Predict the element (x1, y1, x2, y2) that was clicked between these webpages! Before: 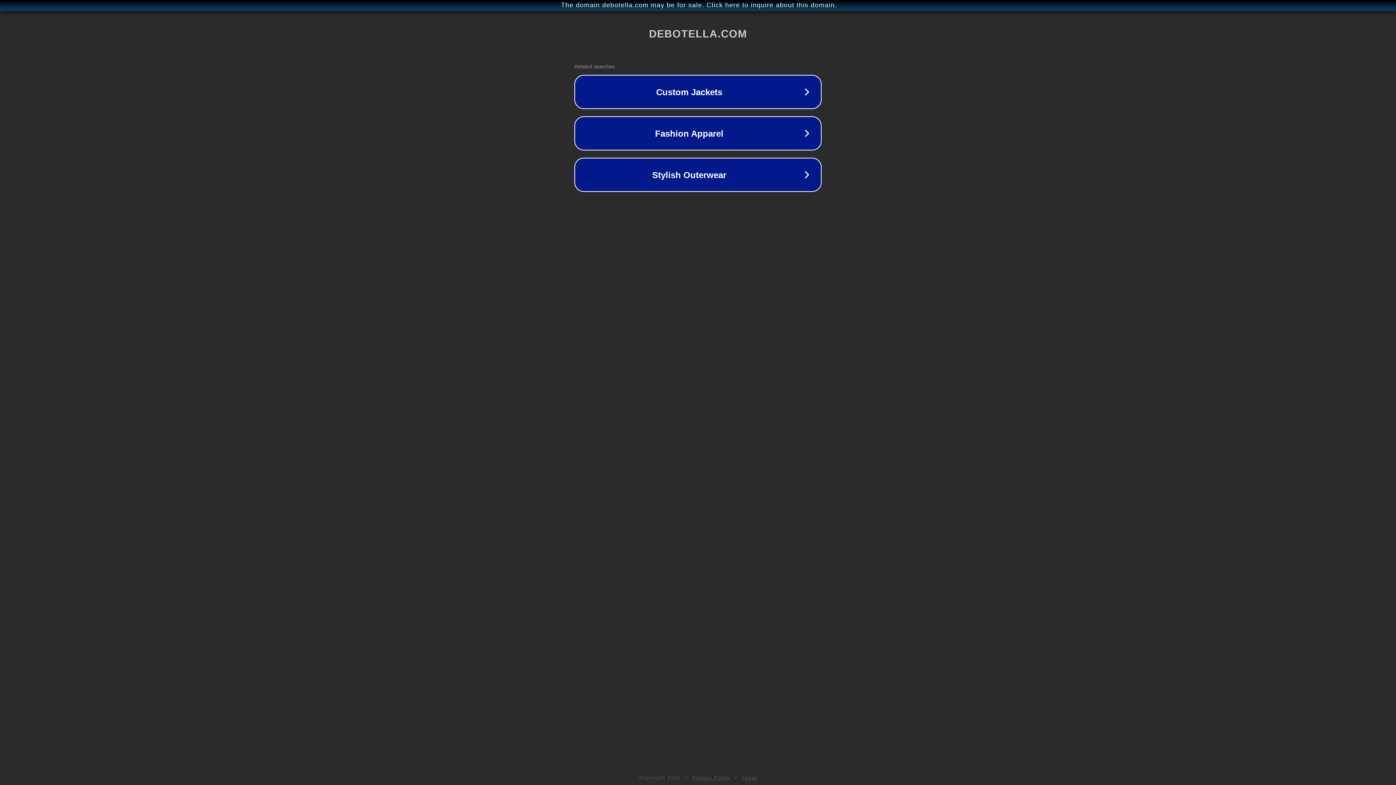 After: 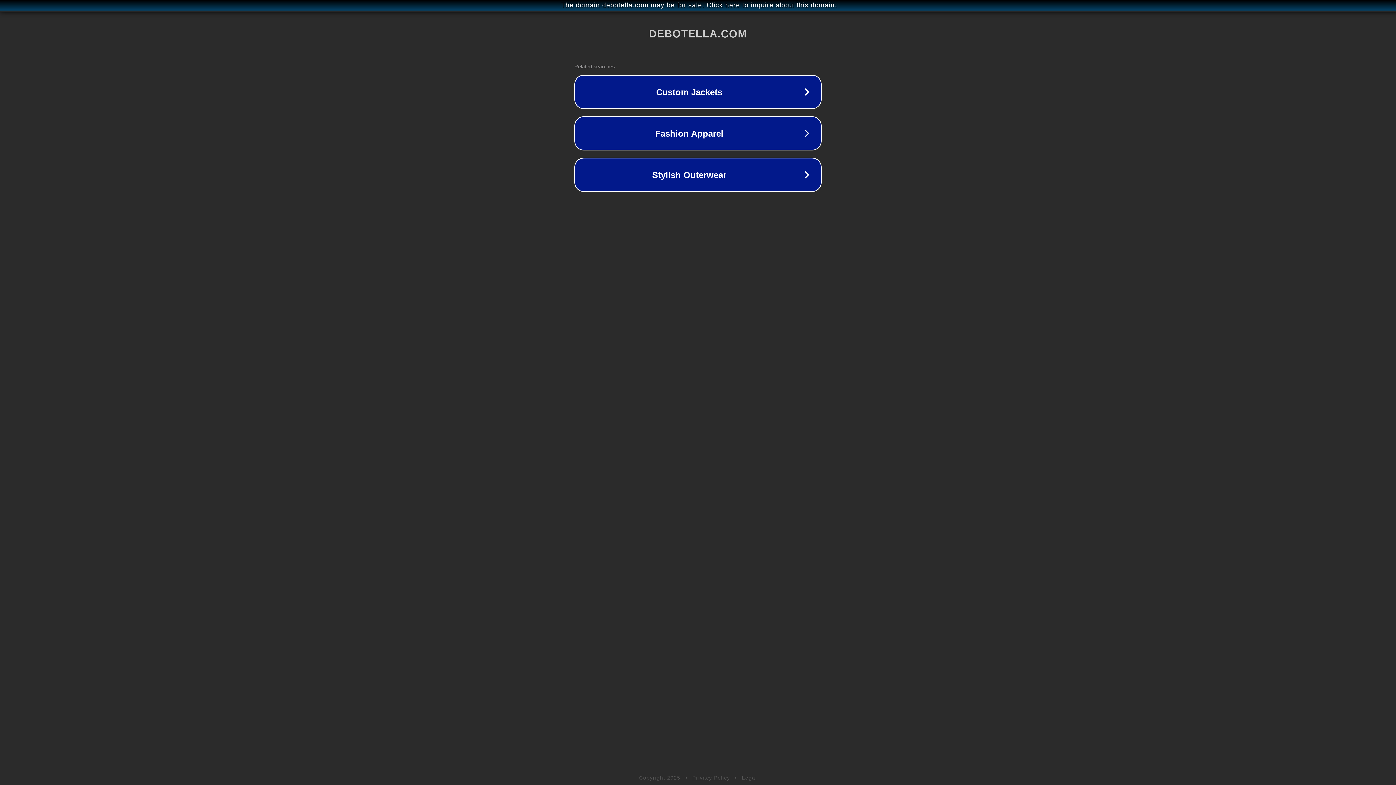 Action: bbox: (742, 775, 757, 781) label: Legal